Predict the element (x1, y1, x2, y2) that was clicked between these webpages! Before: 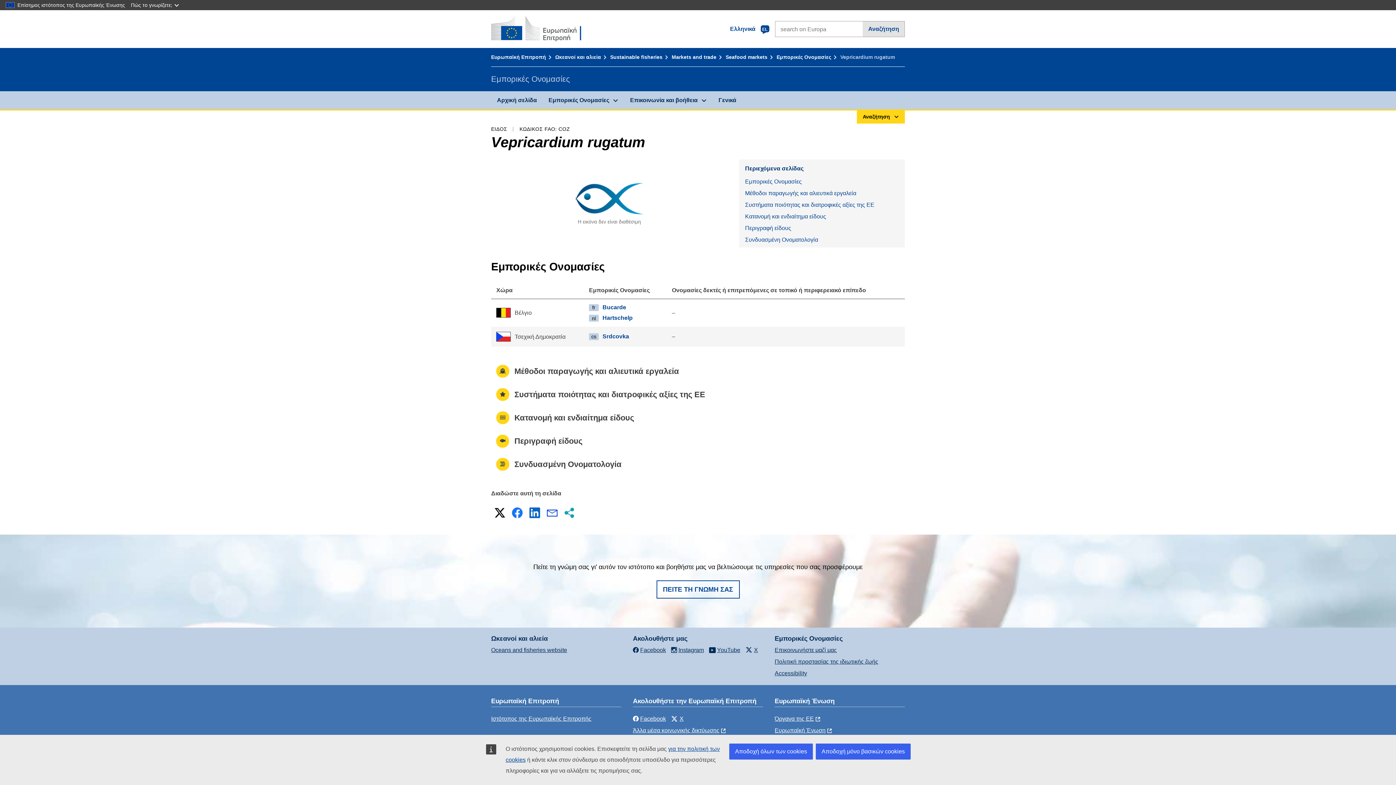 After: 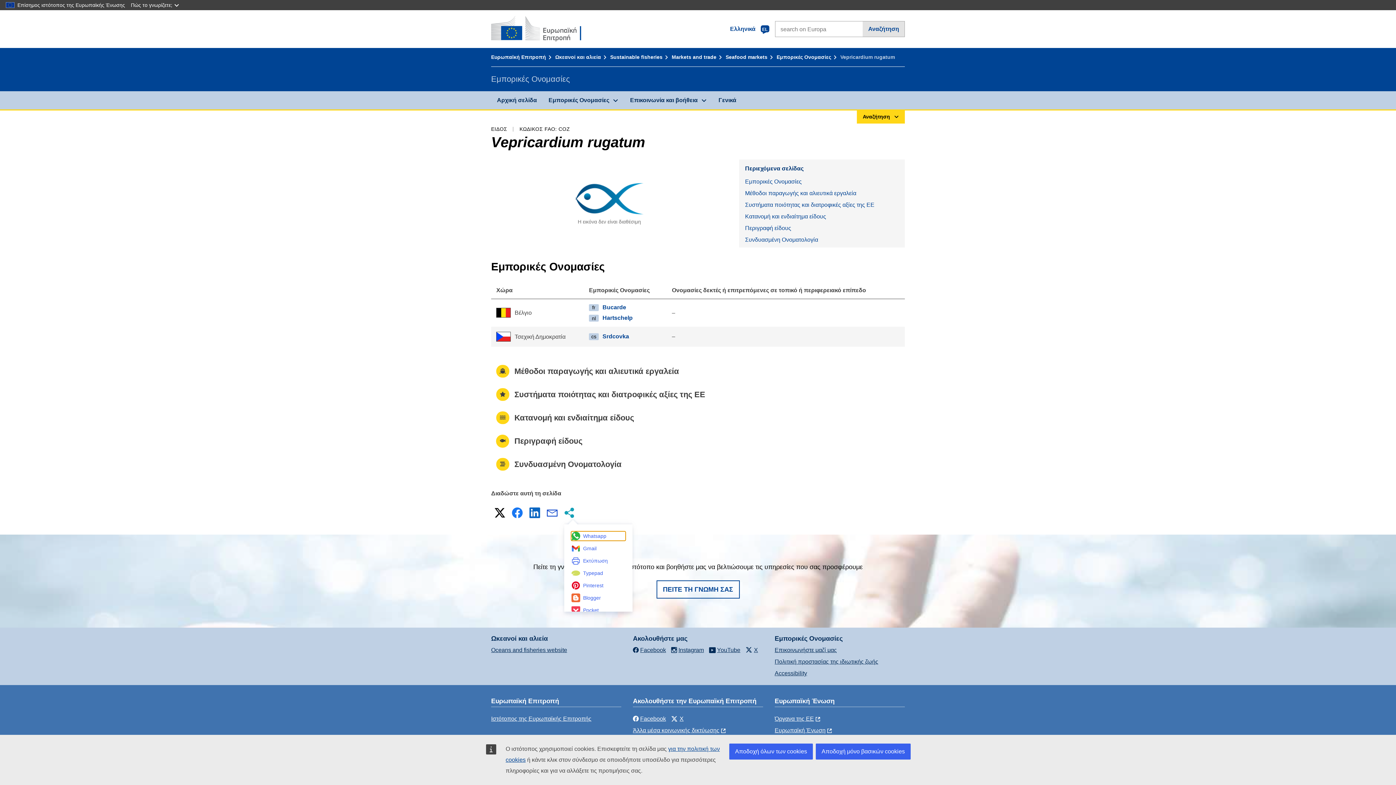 Action: bbox: (562, 505, 577, 520) label: Περισσότερες επιλογές διάδοσης